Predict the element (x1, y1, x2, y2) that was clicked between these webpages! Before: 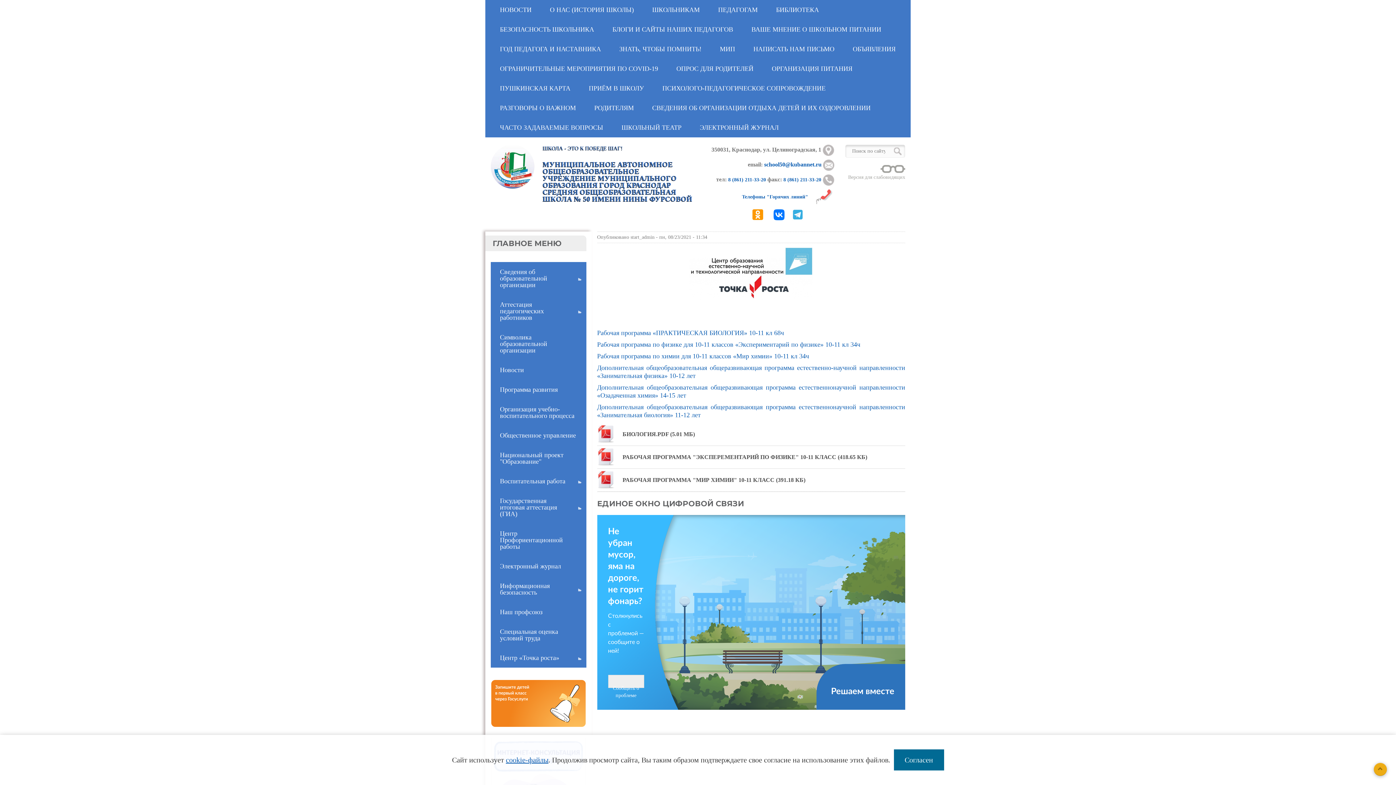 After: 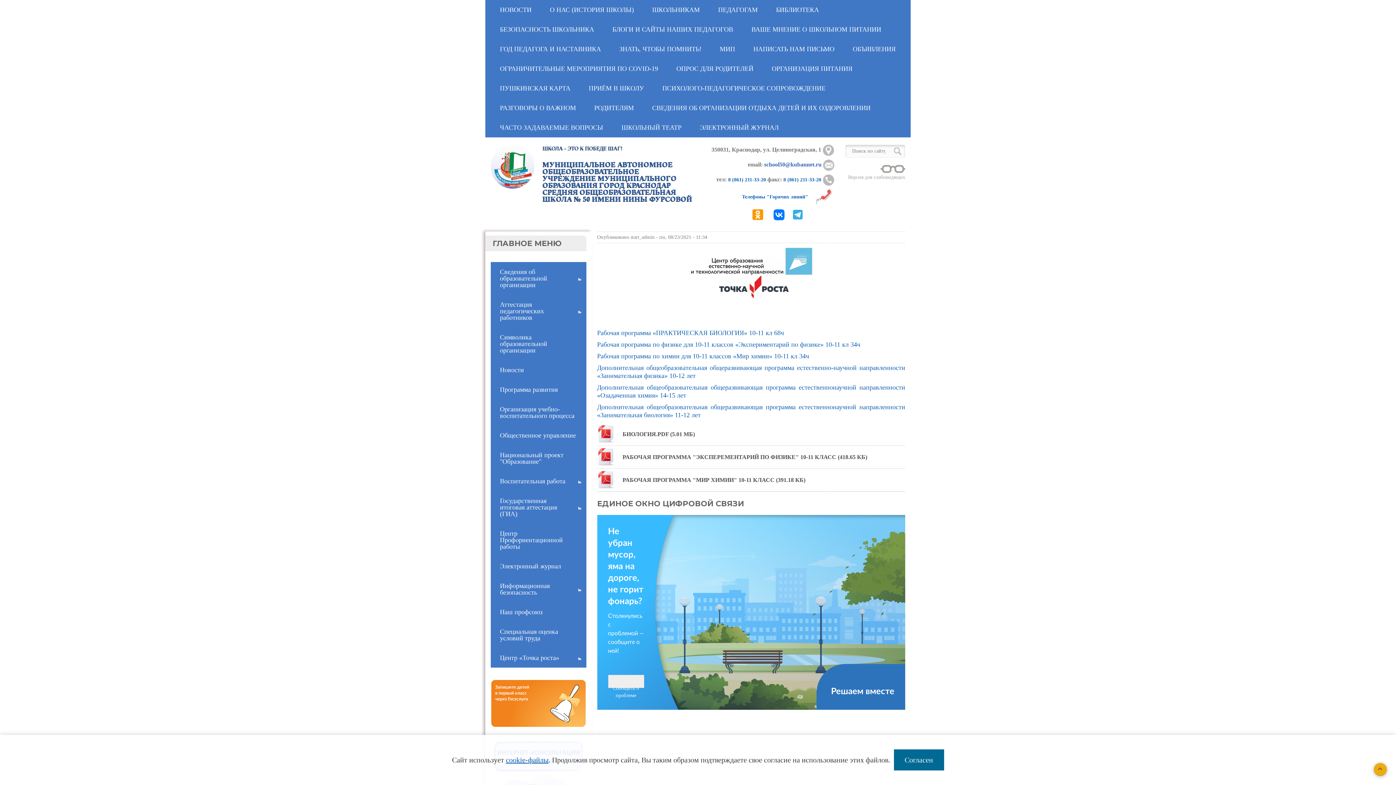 Action: bbox: (764, 161, 821, 167) label: school50@kubannet.ru